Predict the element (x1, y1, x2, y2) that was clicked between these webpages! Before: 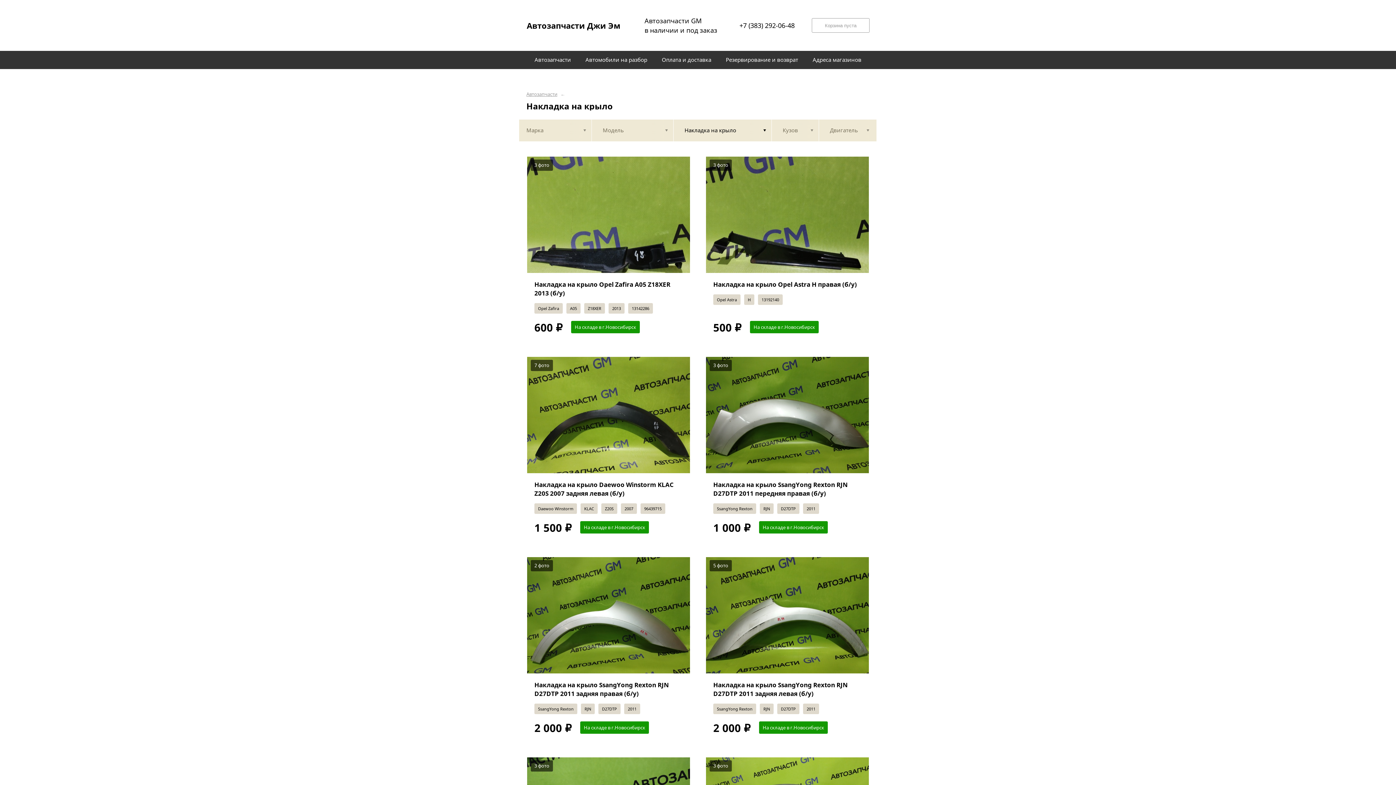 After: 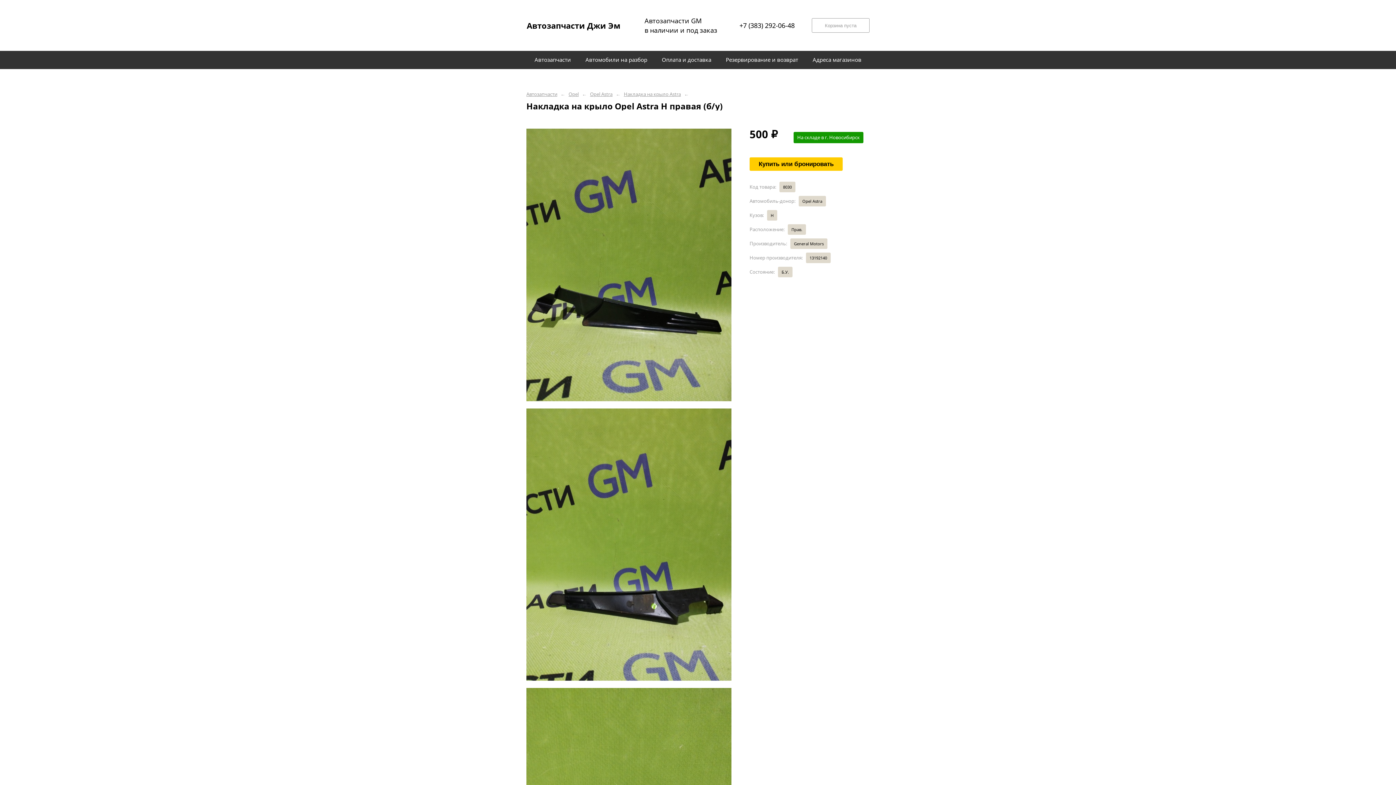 Action: label: Накладка на крыло Opel Astra H правая (б/у) bbox: (713, 280, 857, 289)